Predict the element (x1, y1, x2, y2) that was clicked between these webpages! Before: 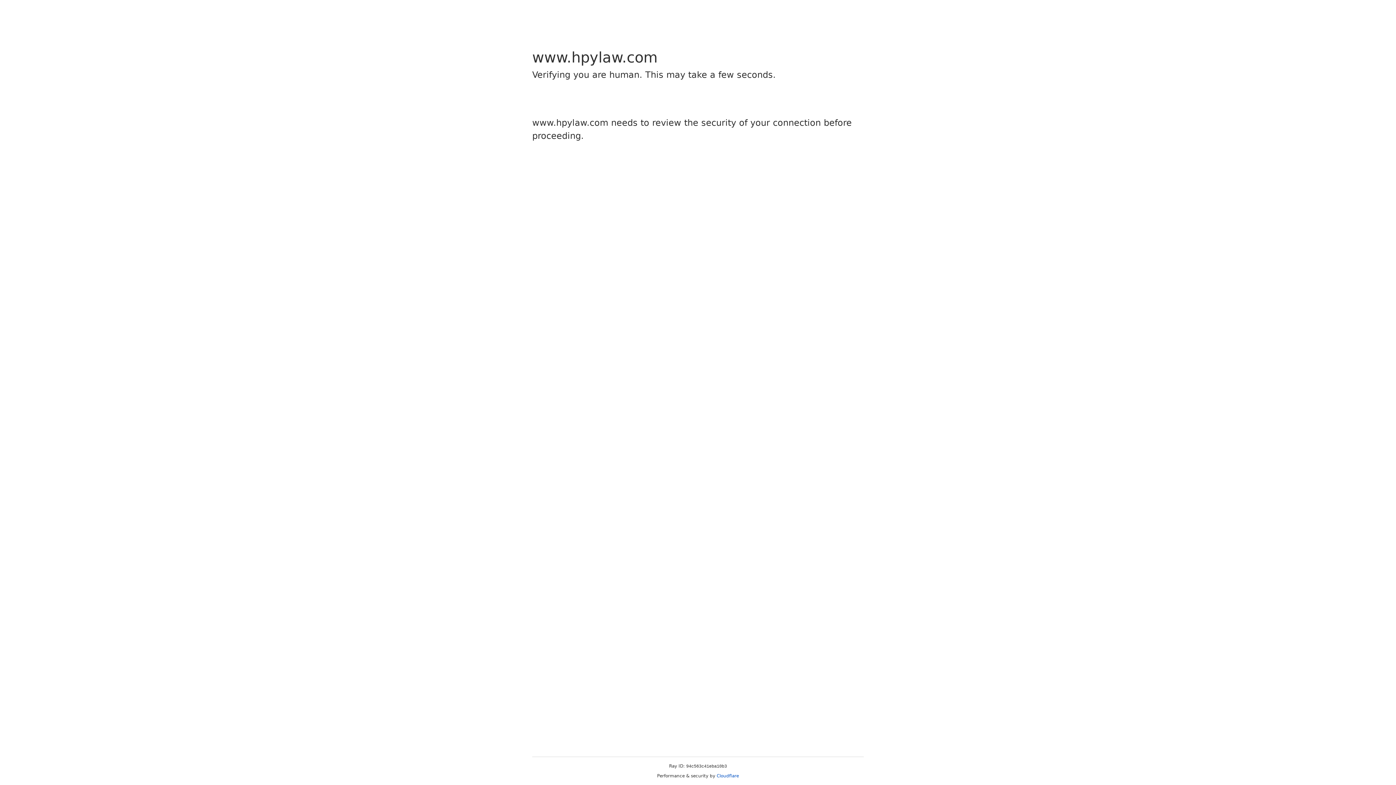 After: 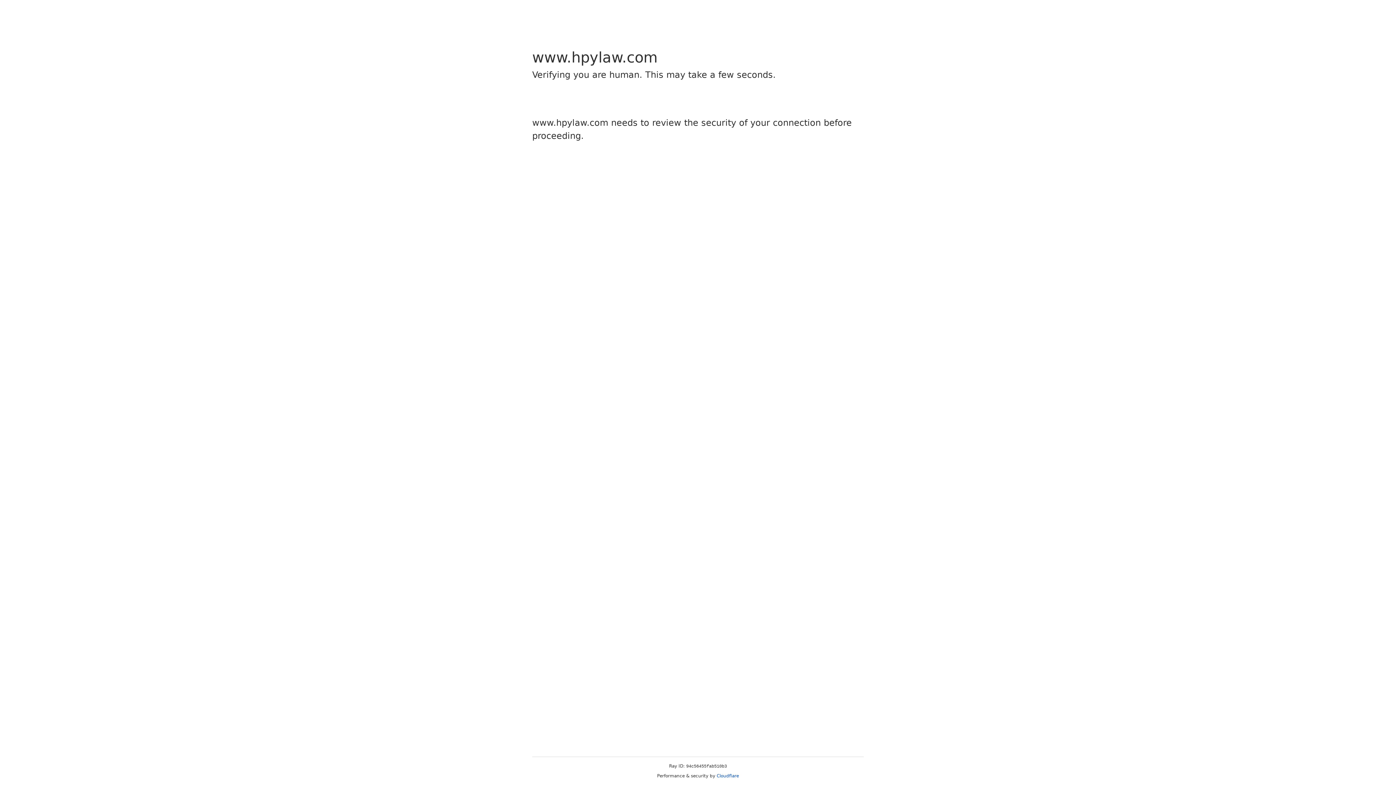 Action: label: Cloudflare bbox: (716, 773, 739, 778)